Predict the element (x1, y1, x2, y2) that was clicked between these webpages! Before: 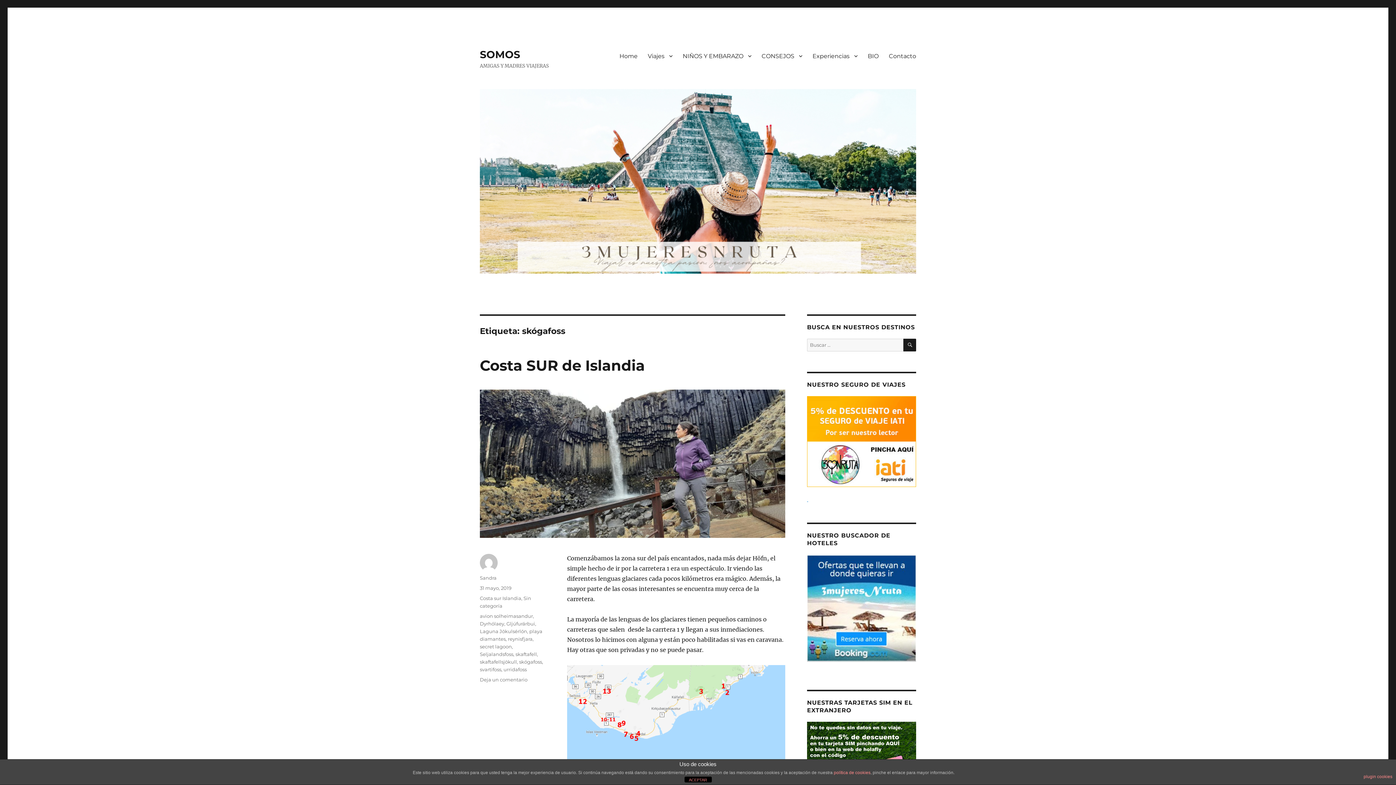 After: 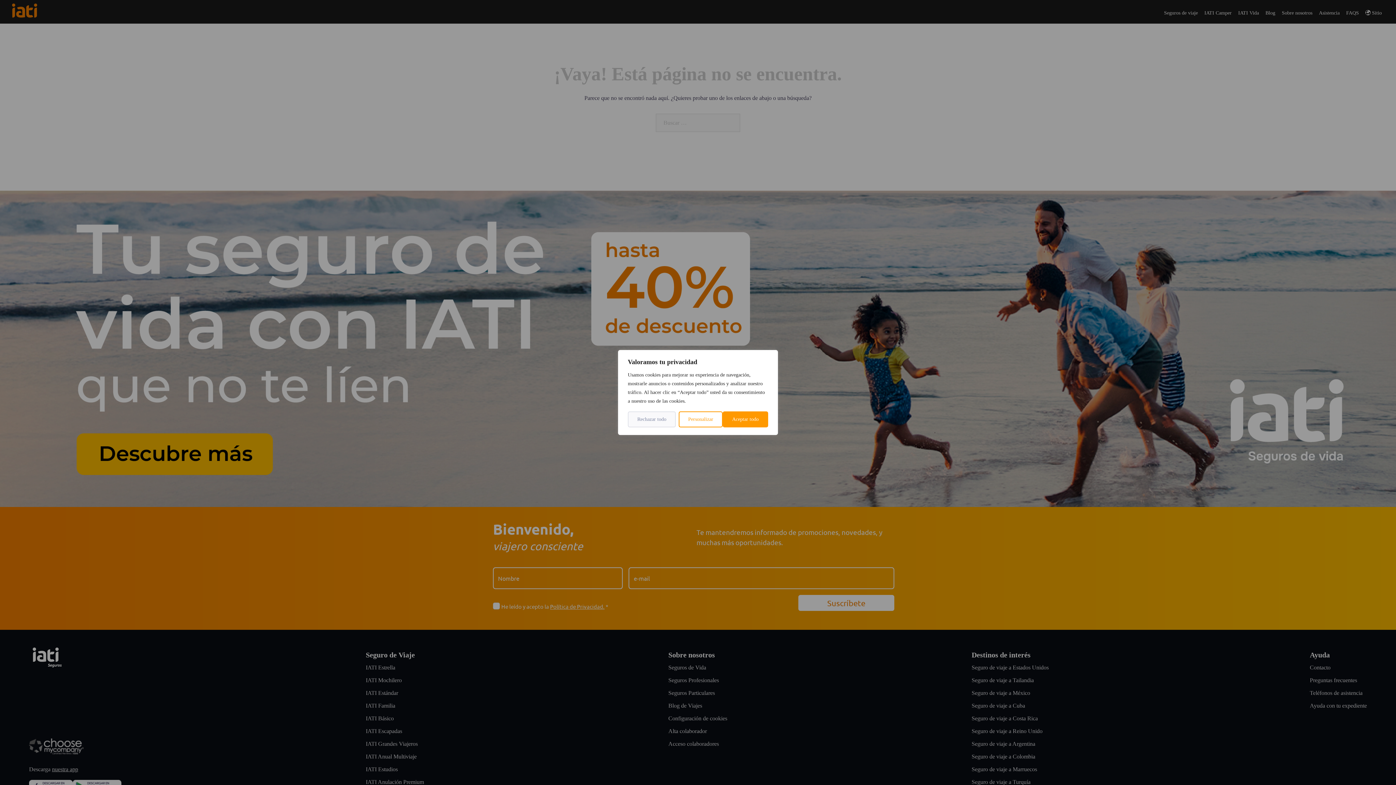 Action: label:   bbox: (807, 495, 808, 501)